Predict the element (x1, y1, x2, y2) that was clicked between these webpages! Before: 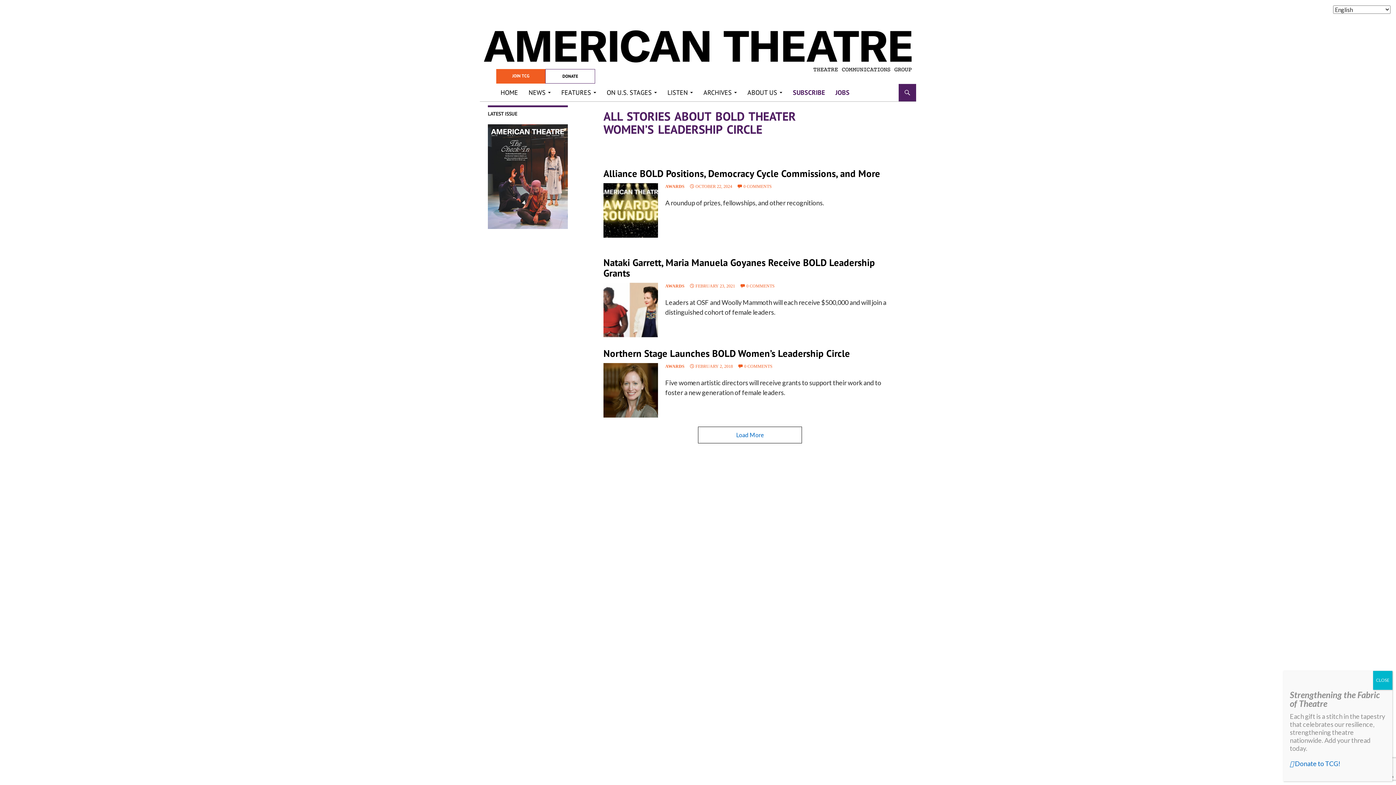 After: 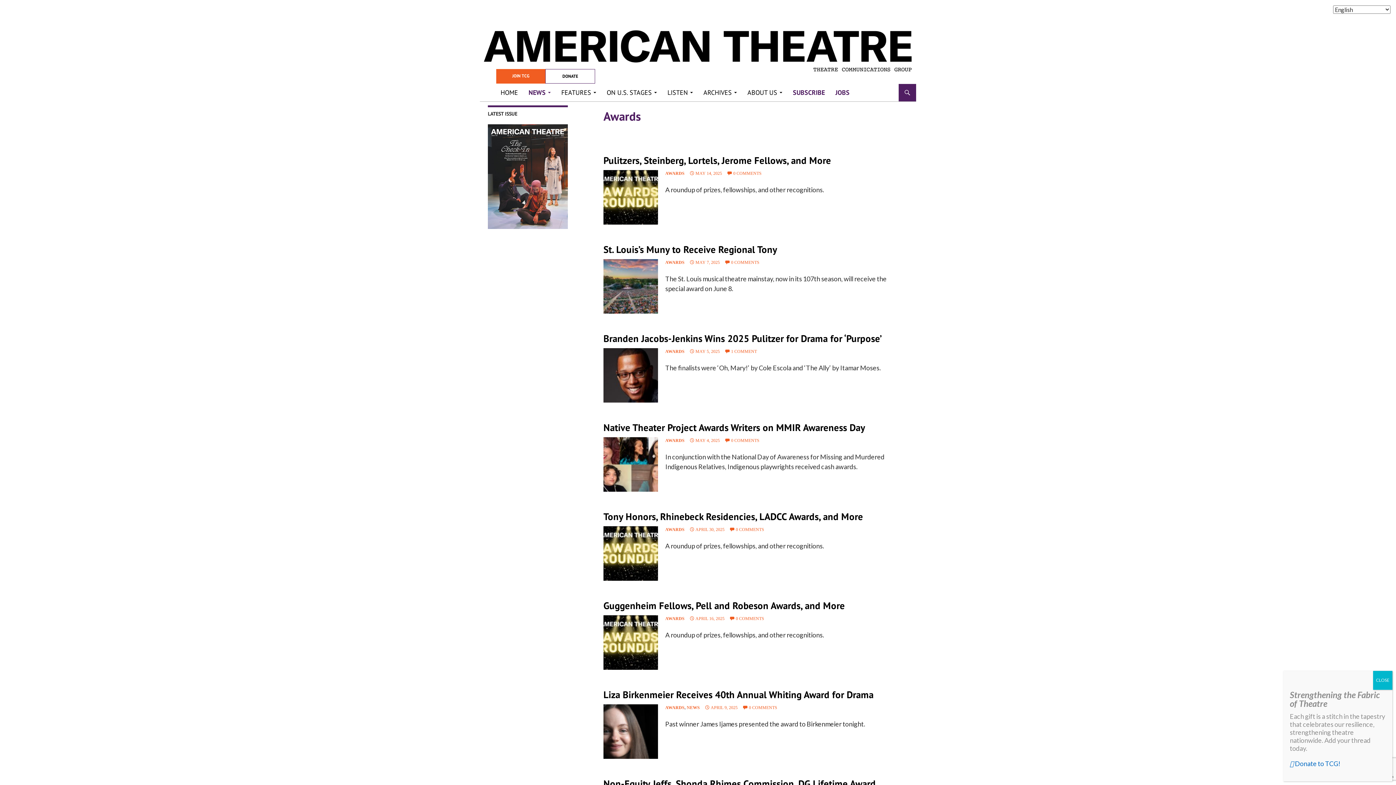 Action: bbox: (665, 364, 684, 369) label: AWARDS